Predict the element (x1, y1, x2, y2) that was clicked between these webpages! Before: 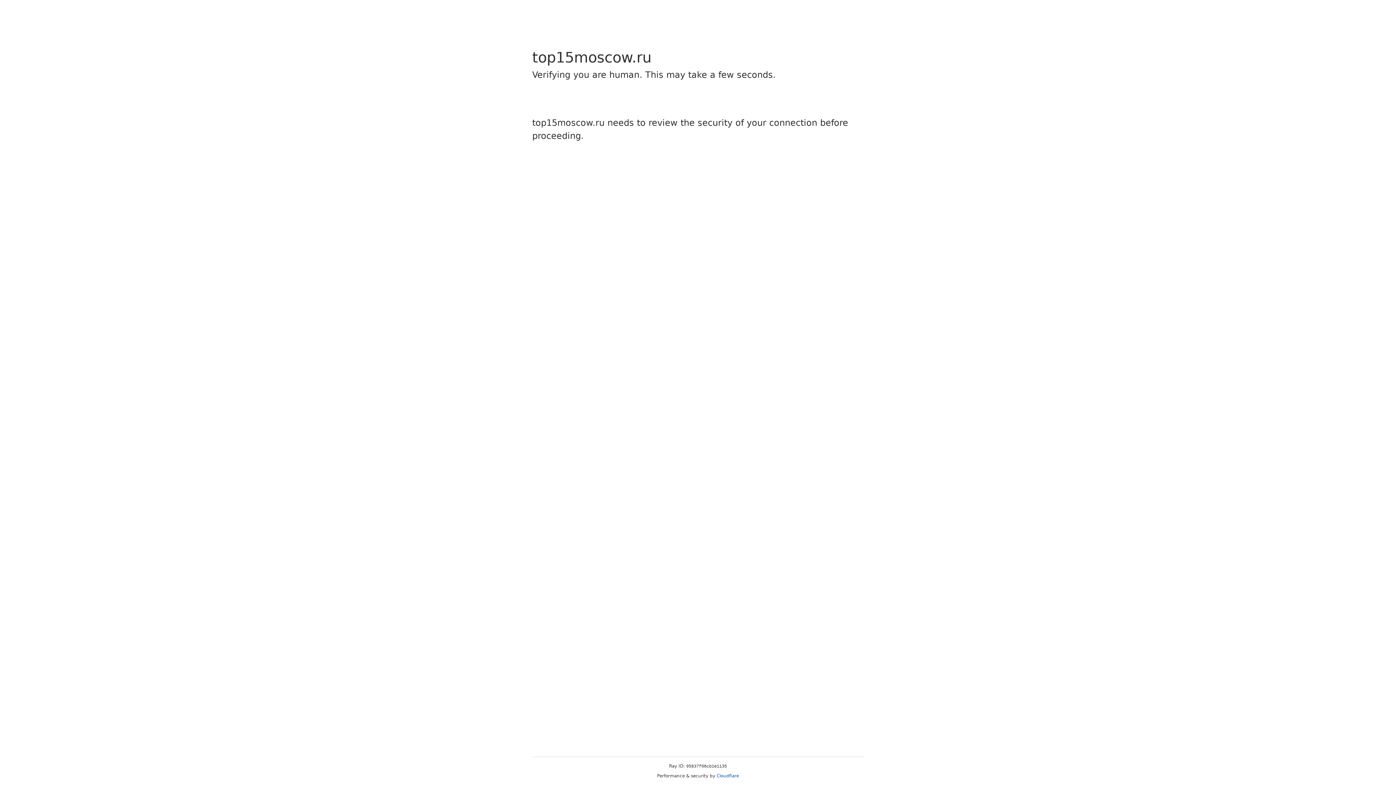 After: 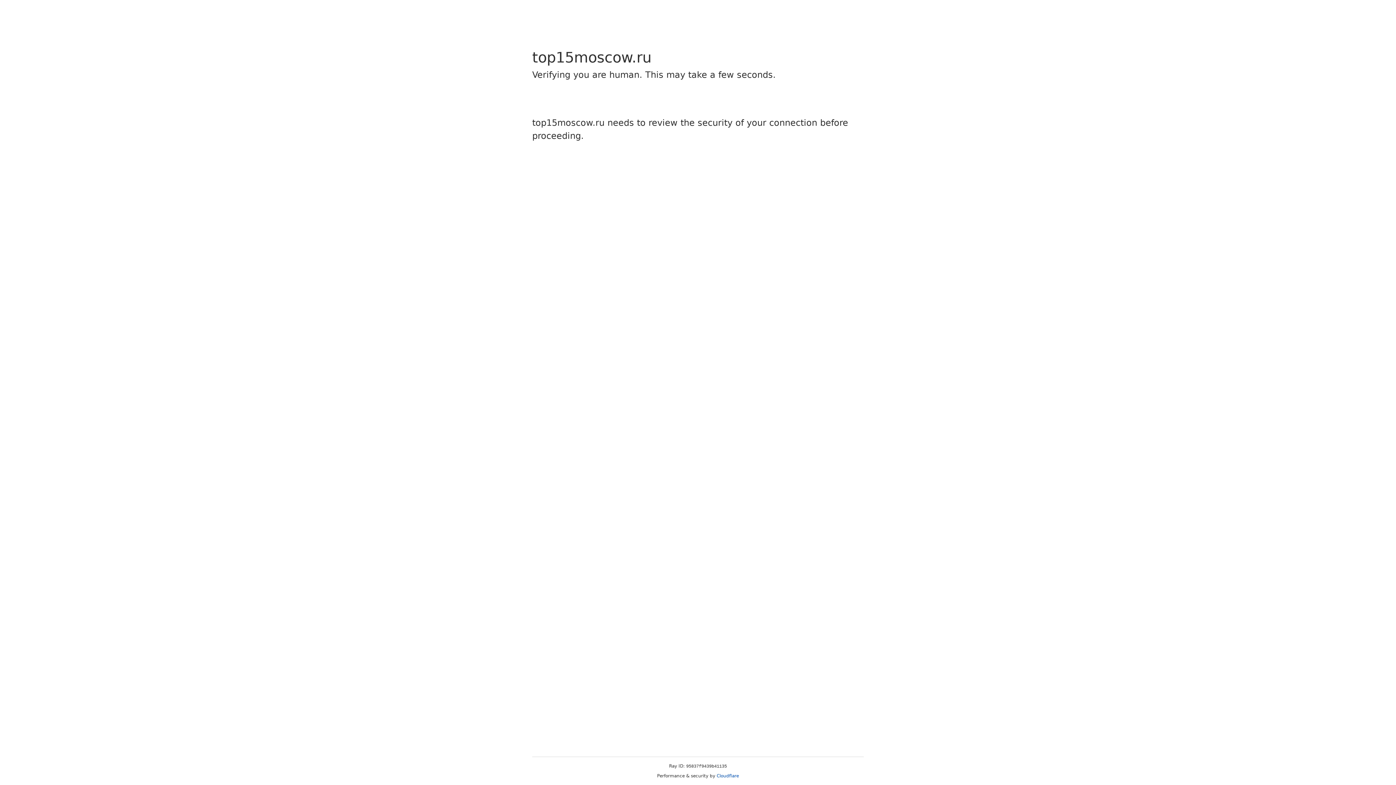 Action: label: Cloudflare bbox: (716, 773, 739, 778)